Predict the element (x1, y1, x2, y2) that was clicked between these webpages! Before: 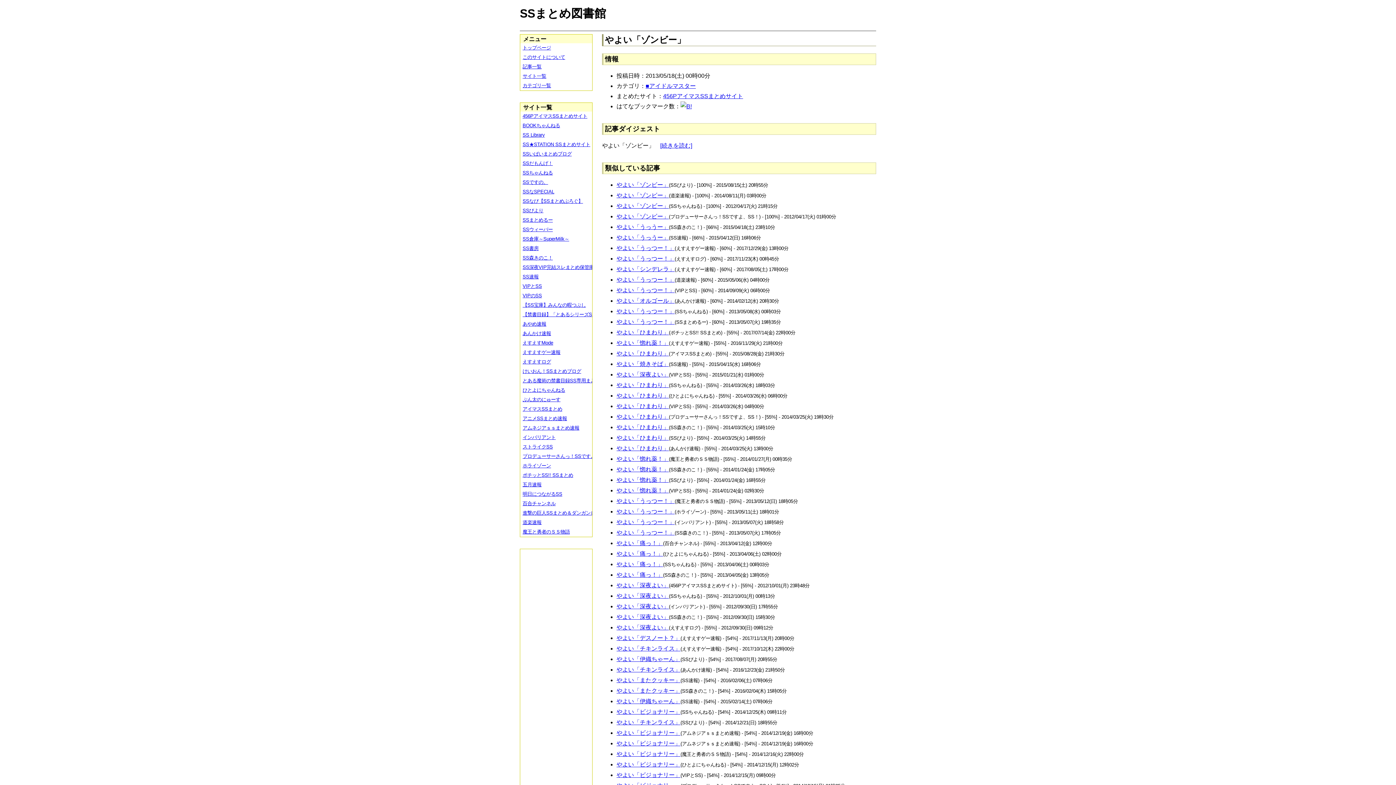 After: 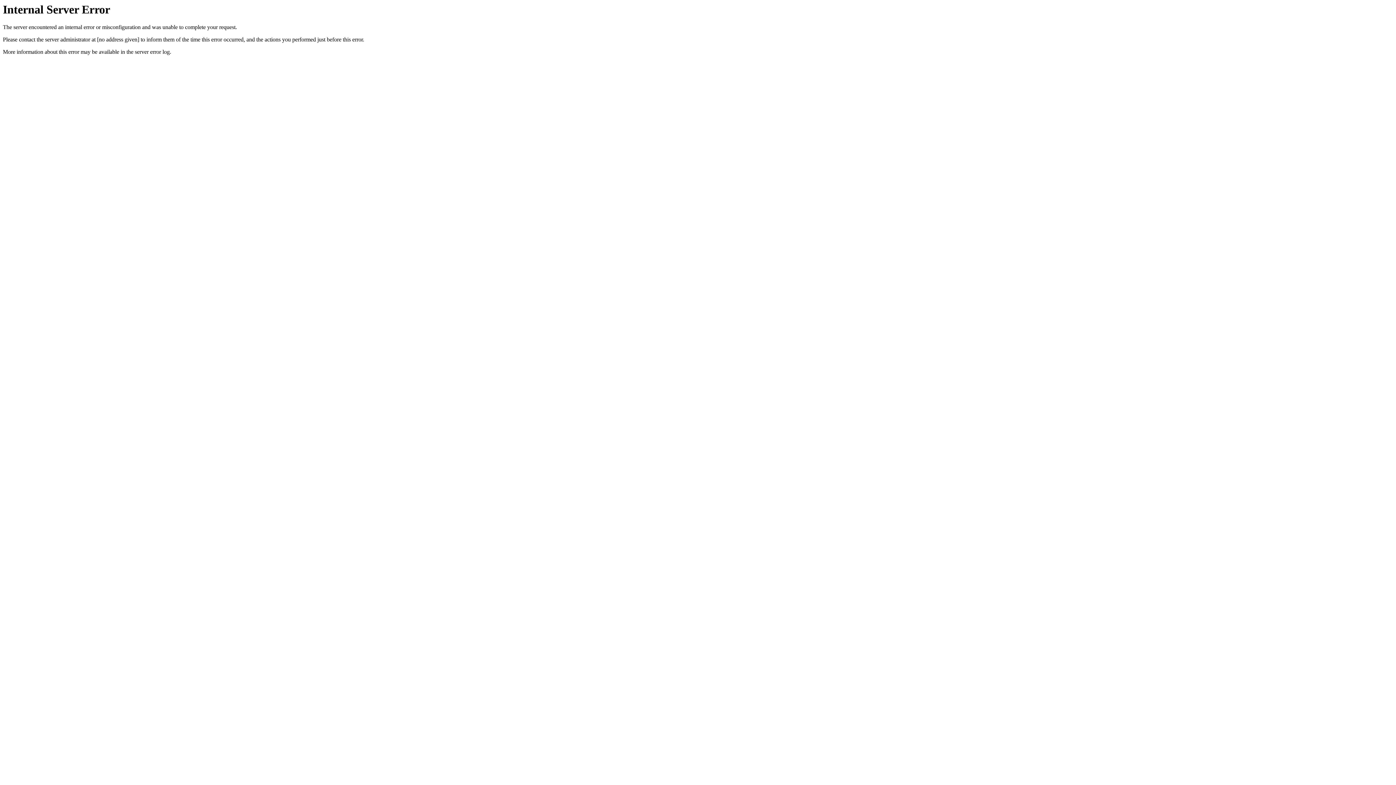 Action: label: やよい「うっつー！」 bbox: (616, 308, 674, 314)